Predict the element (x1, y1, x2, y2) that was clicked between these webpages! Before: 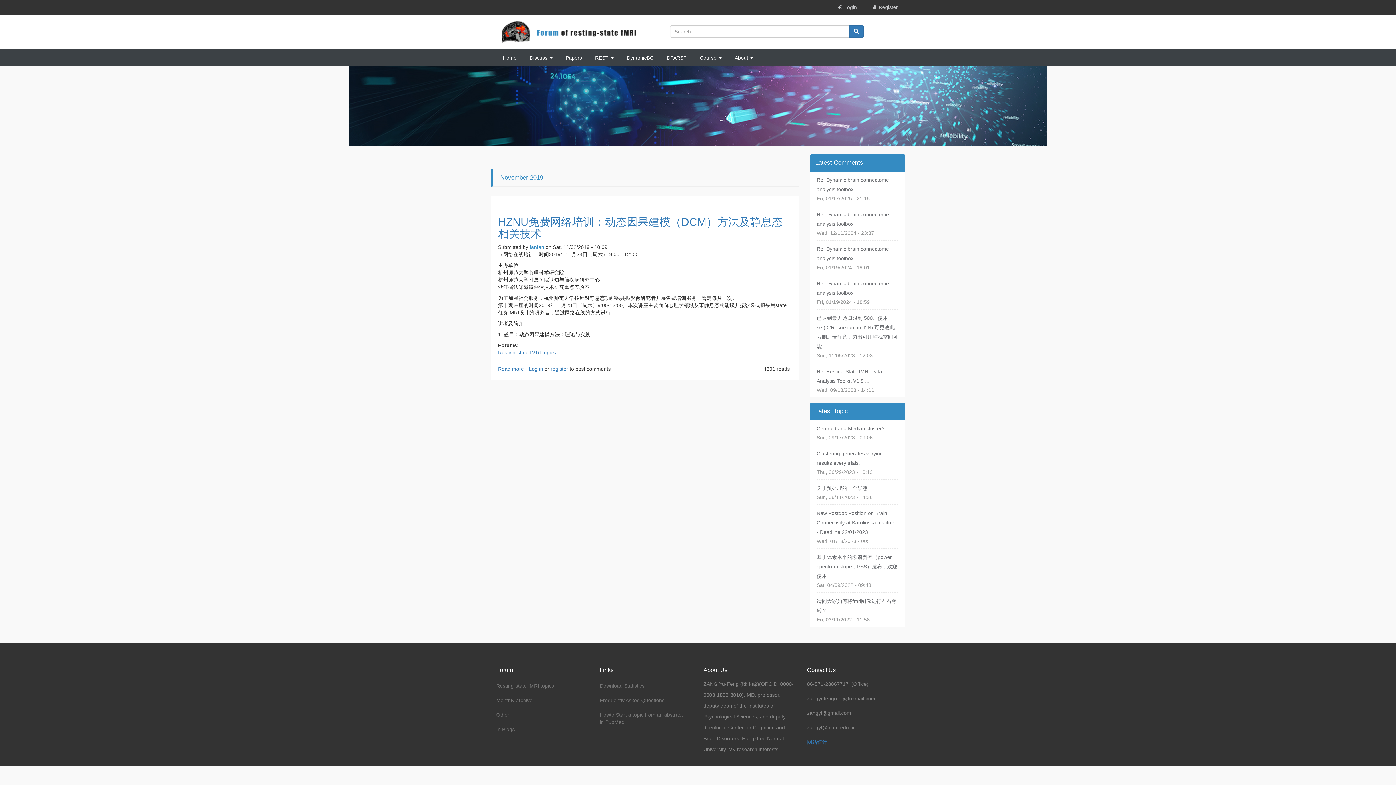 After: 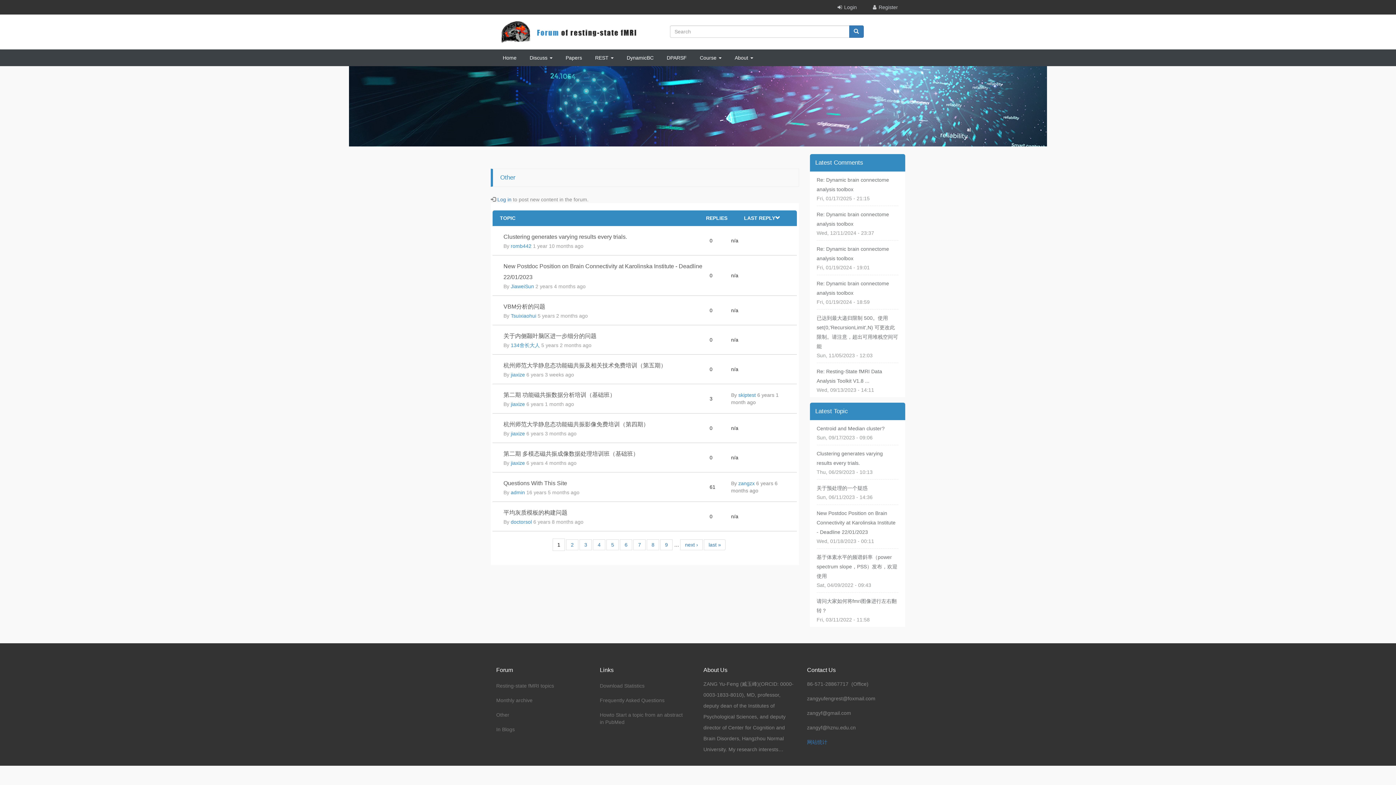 Action: label: Other bbox: (496, 708, 589, 722)